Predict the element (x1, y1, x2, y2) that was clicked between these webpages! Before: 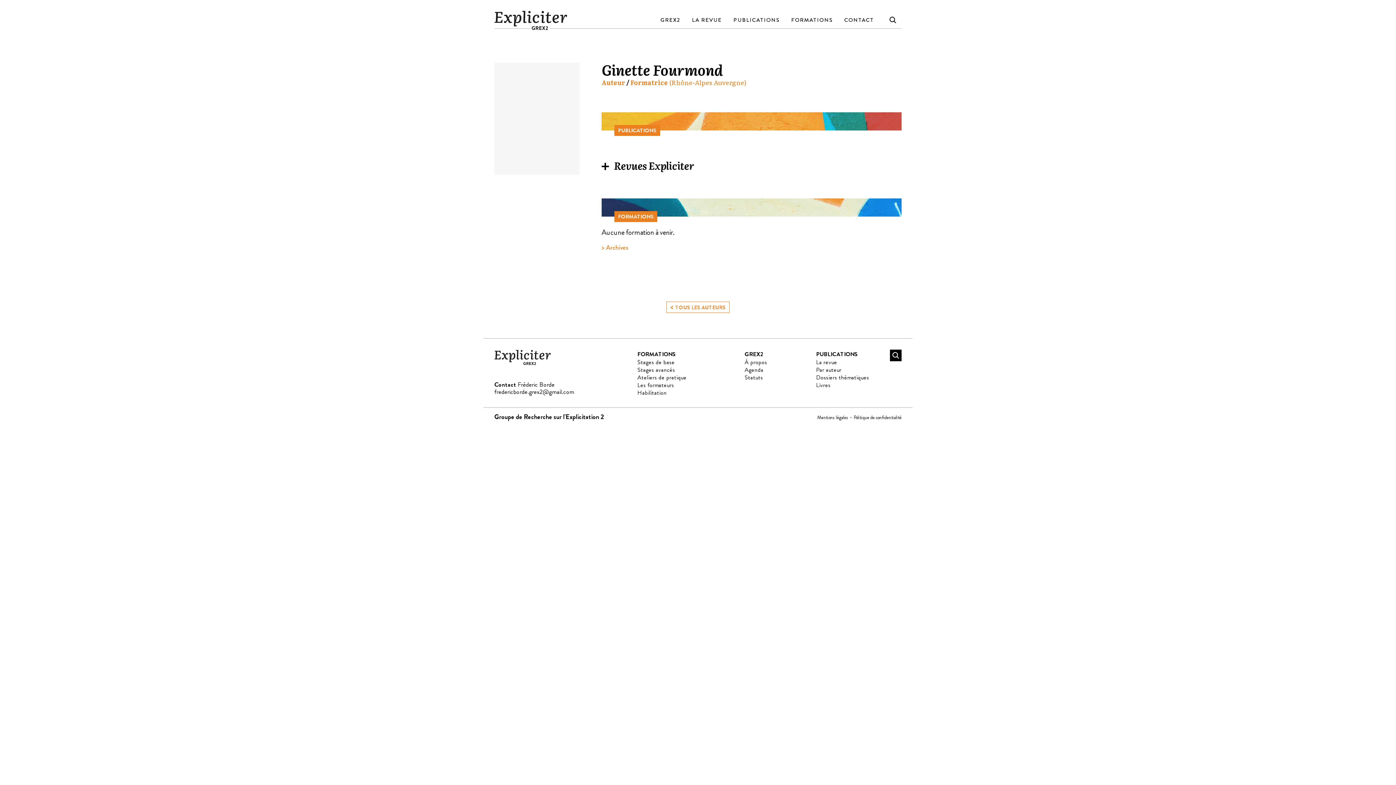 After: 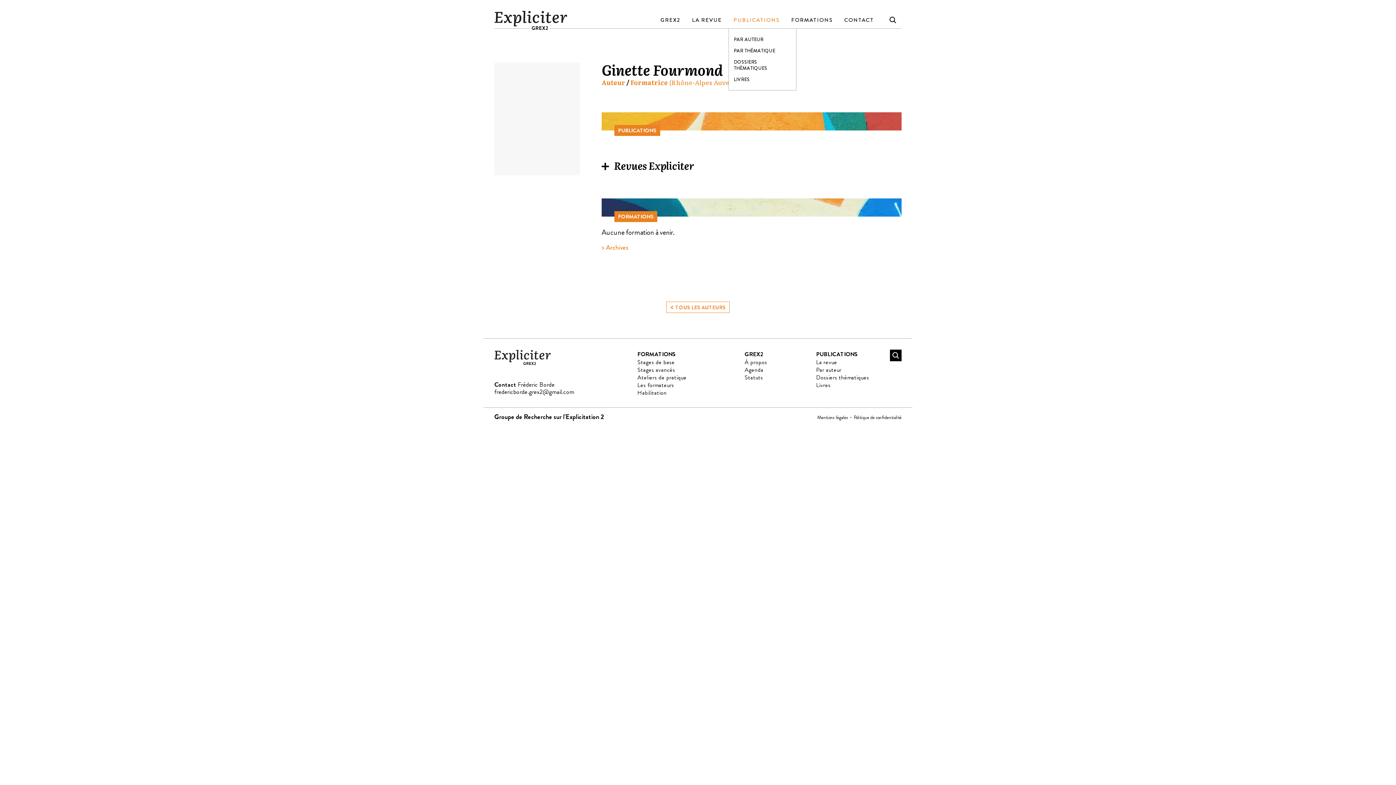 Action: label: PUBLICATIONS bbox: (728, 16, 784, 24)